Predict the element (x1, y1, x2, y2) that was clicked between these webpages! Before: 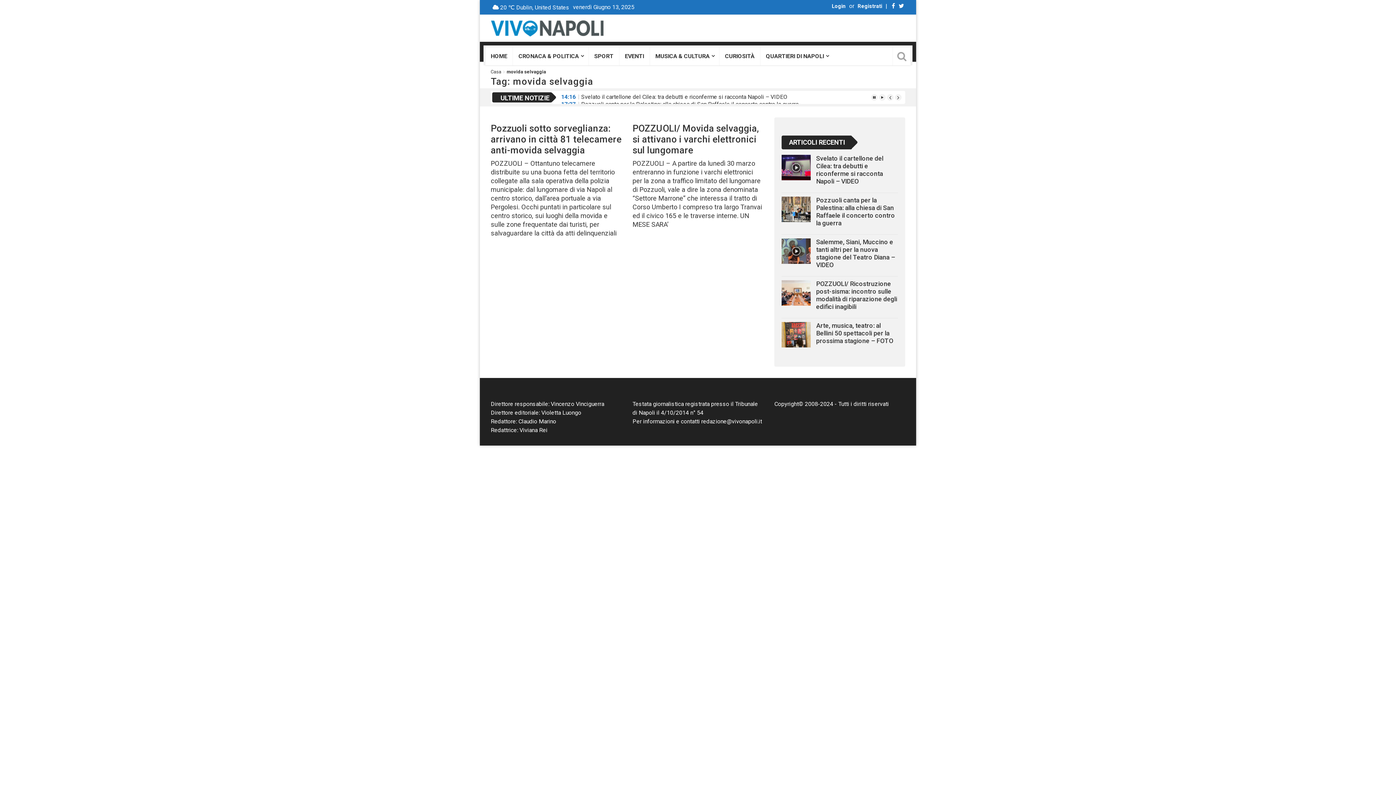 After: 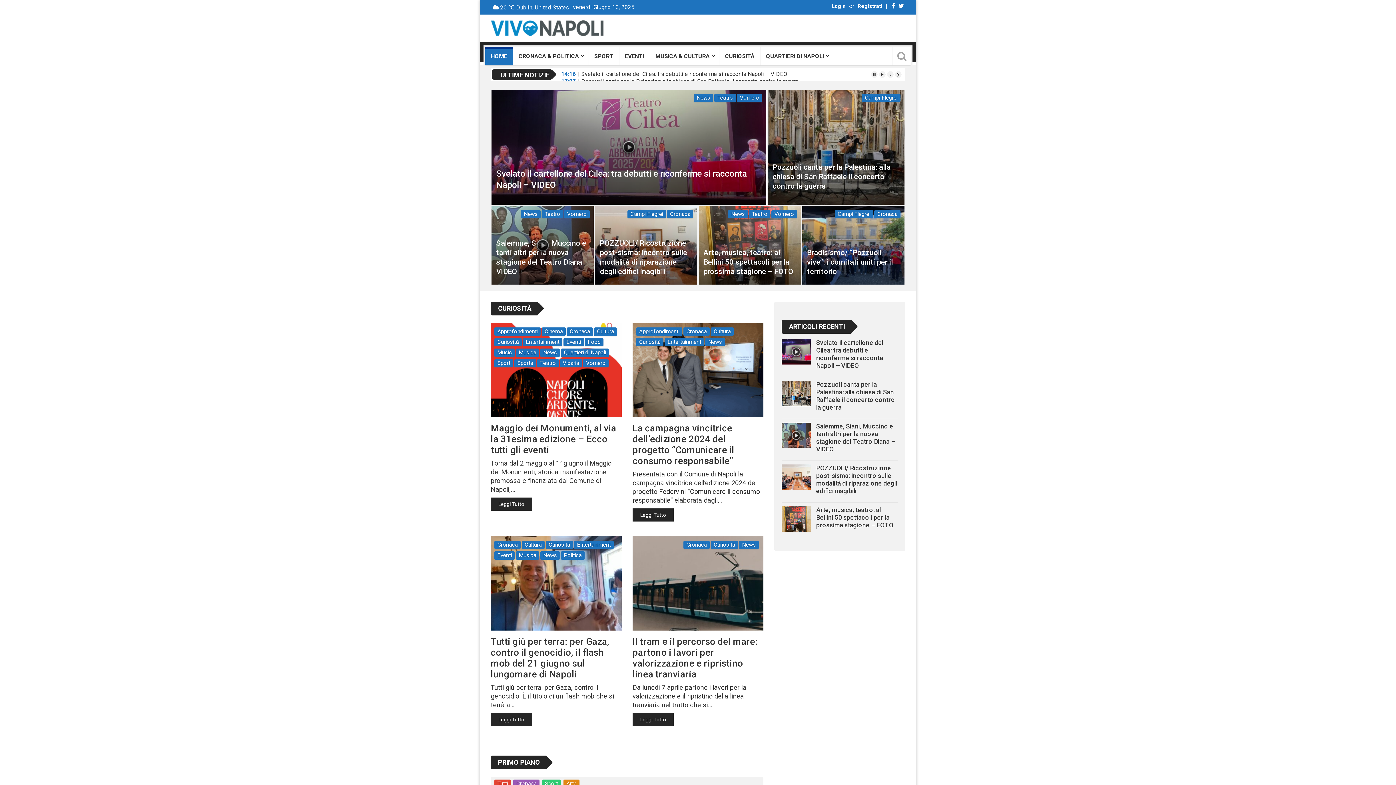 Action: bbox: (490, 24, 603, 31)